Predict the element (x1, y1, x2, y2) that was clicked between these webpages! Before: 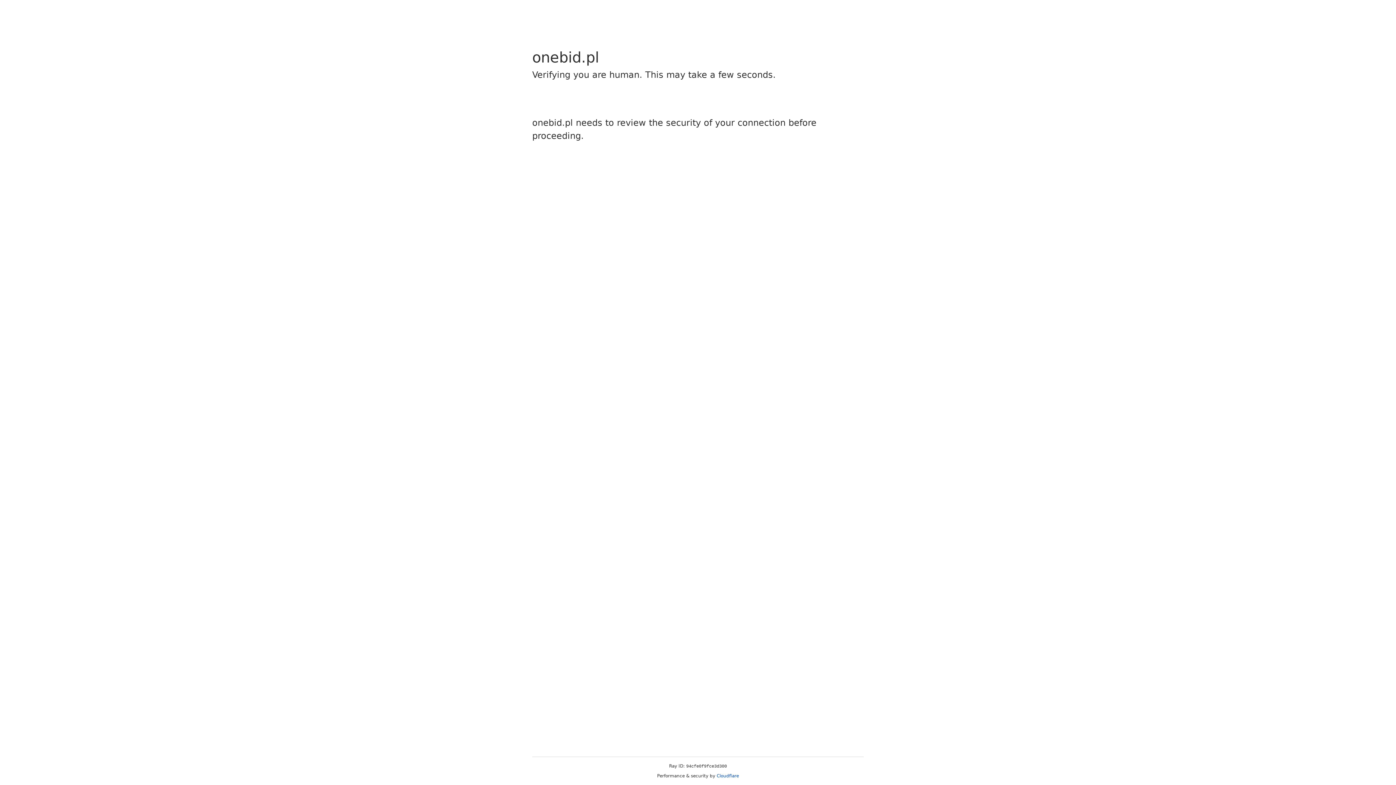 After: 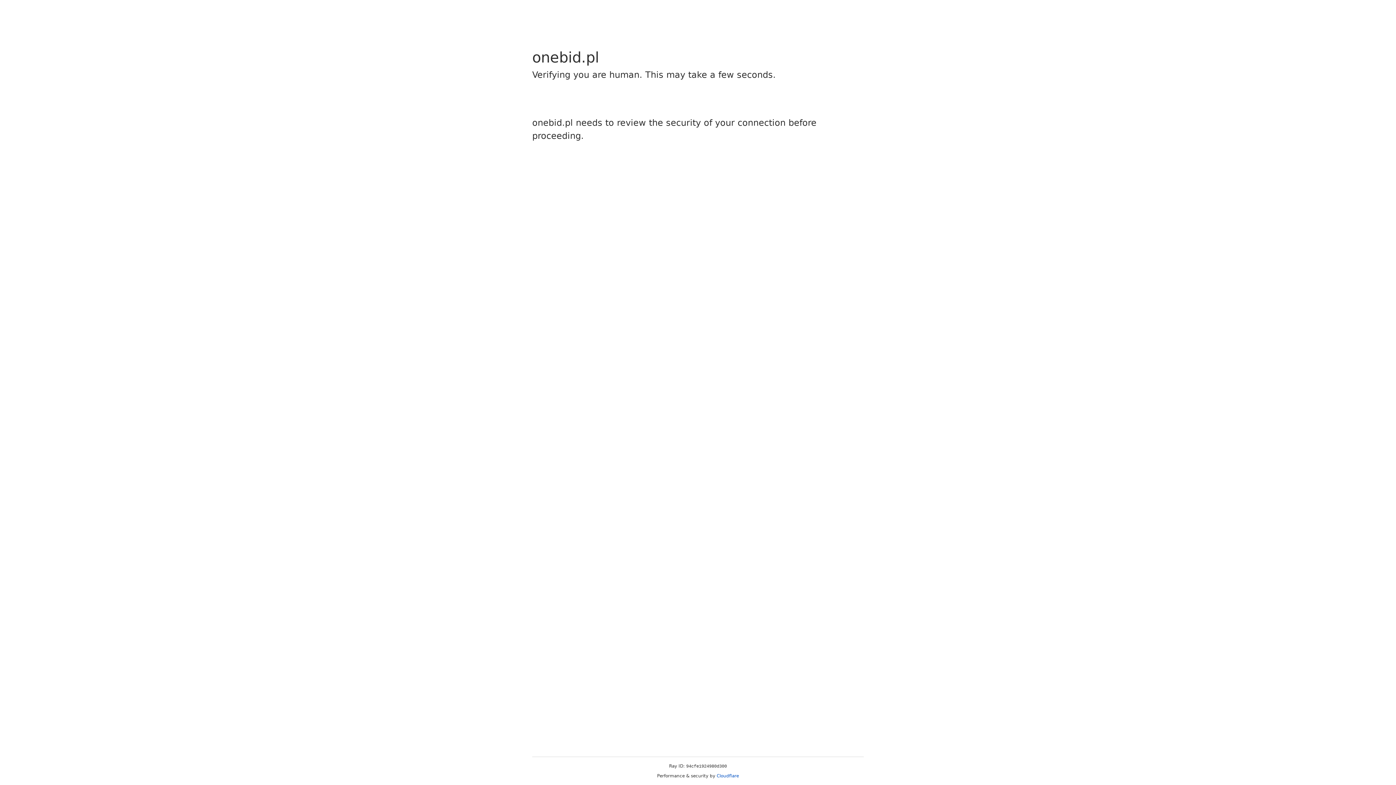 Action: bbox: (716, 773, 739, 778) label: Cloudflare